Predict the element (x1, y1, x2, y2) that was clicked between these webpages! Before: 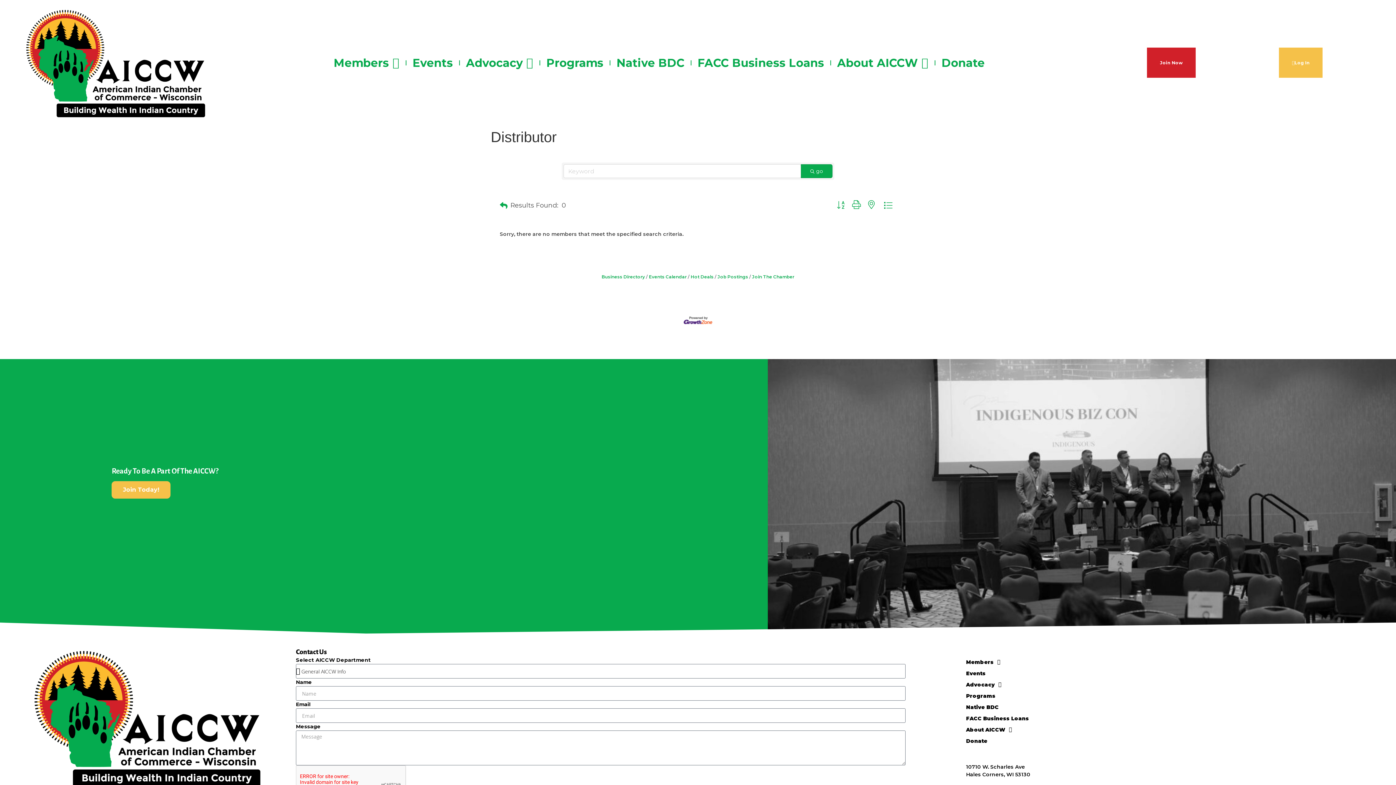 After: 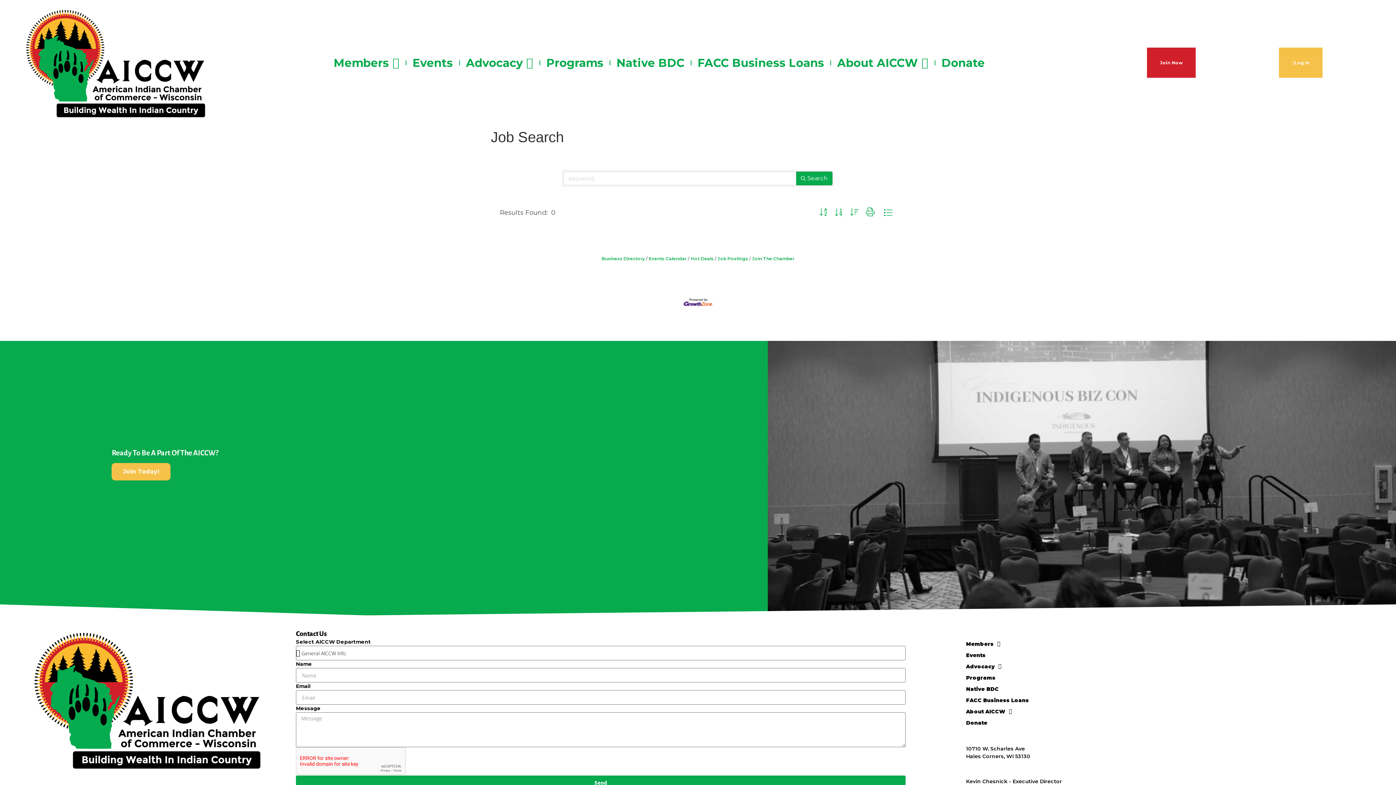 Action: bbox: (714, 274, 748, 279) label: Job Postings